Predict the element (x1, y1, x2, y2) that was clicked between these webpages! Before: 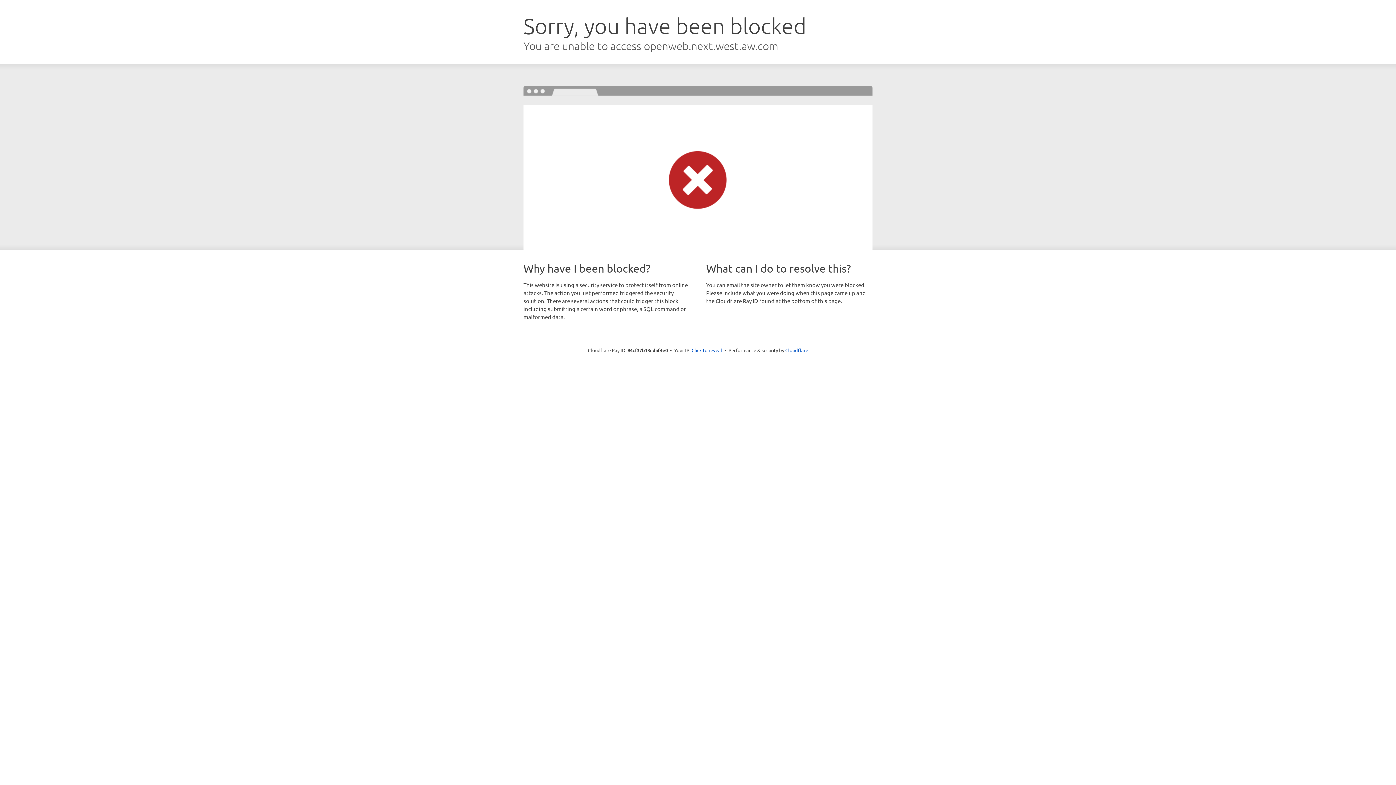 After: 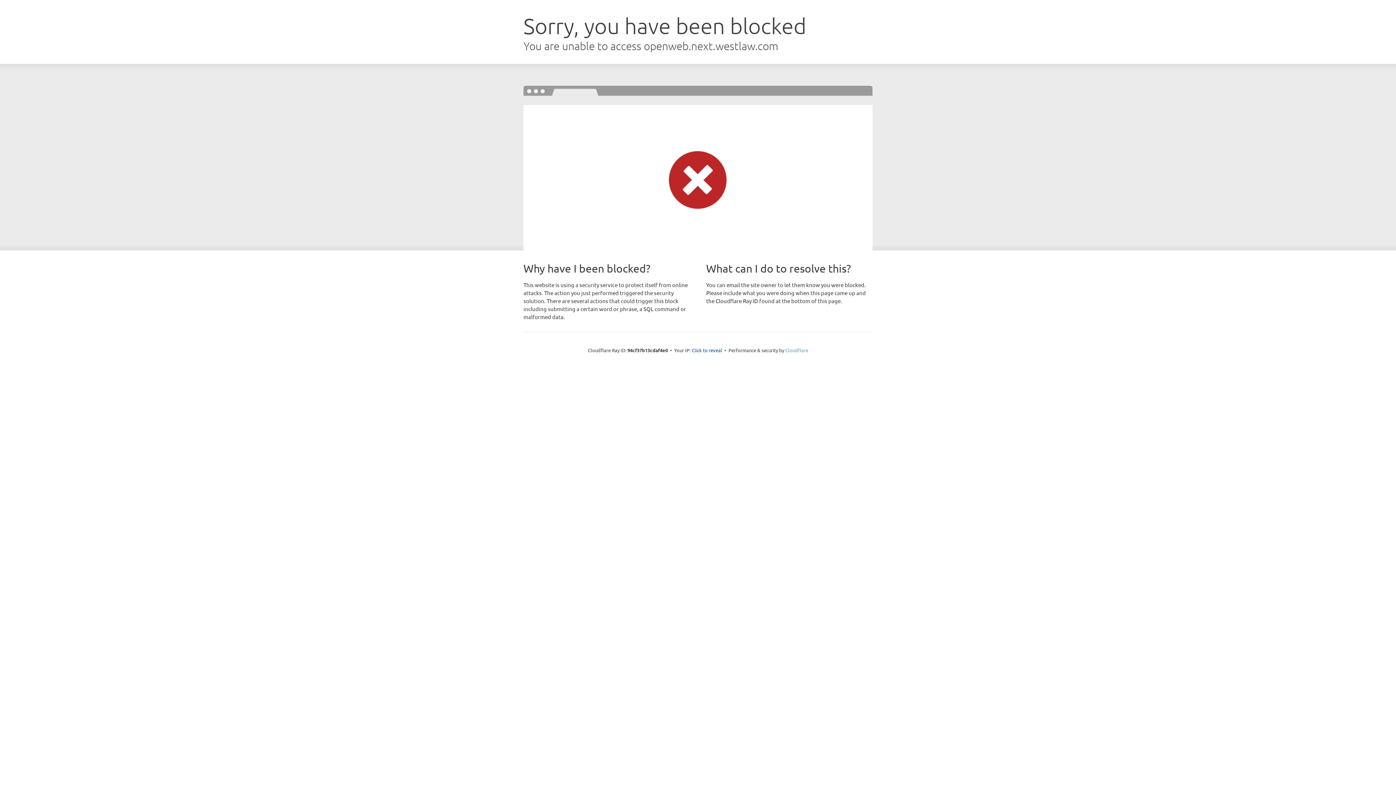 Action: bbox: (785, 347, 808, 353) label: Cloudflare